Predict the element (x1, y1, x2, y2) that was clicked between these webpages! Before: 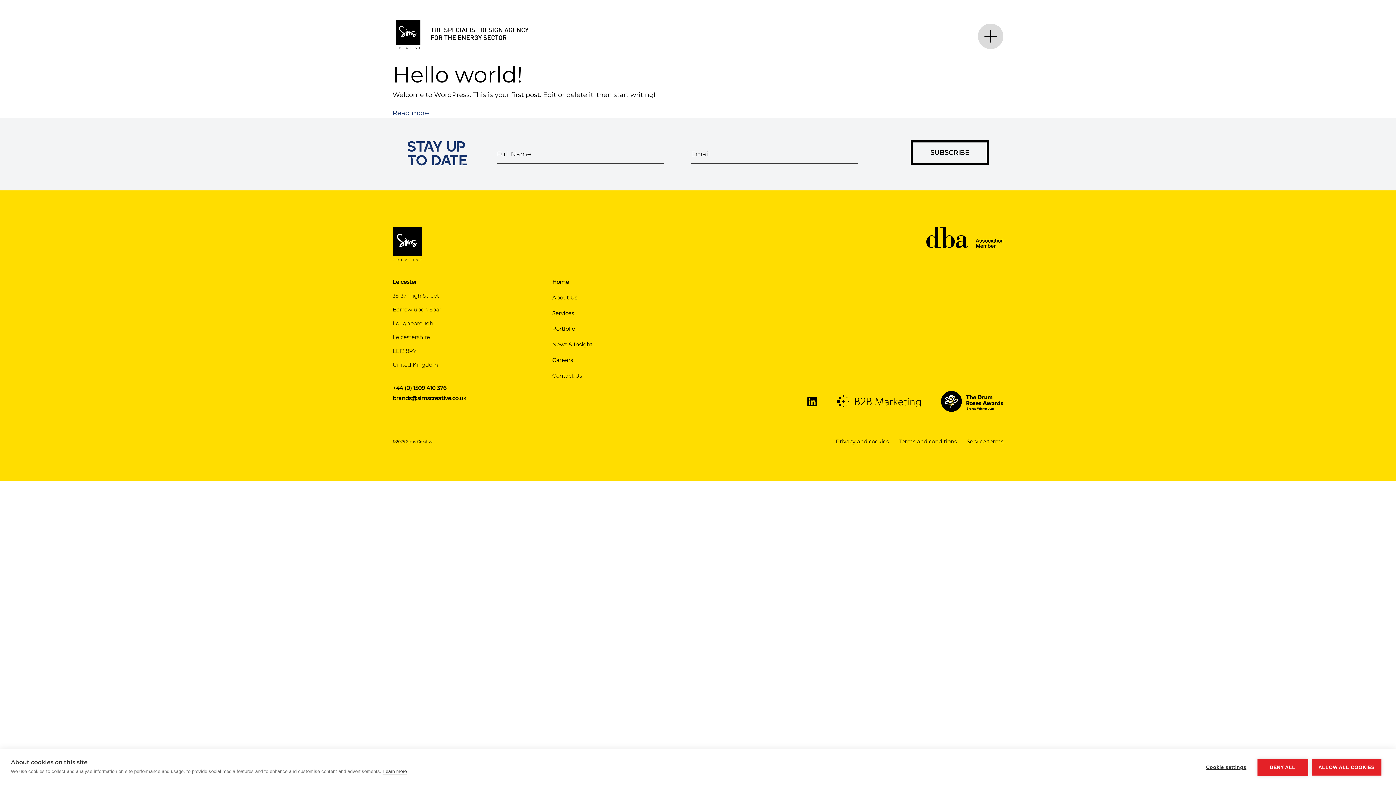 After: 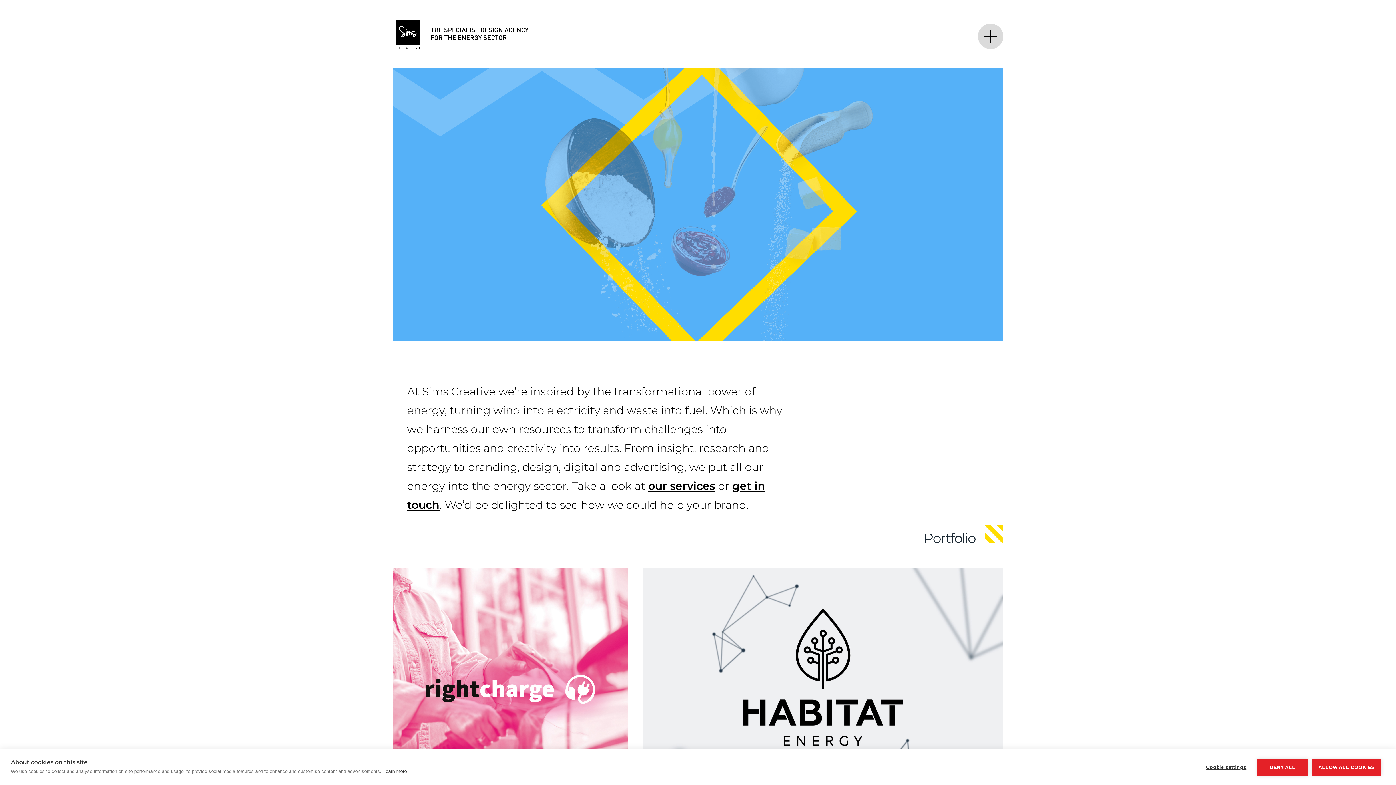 Action: bbox: (392, 17, 423, 55)